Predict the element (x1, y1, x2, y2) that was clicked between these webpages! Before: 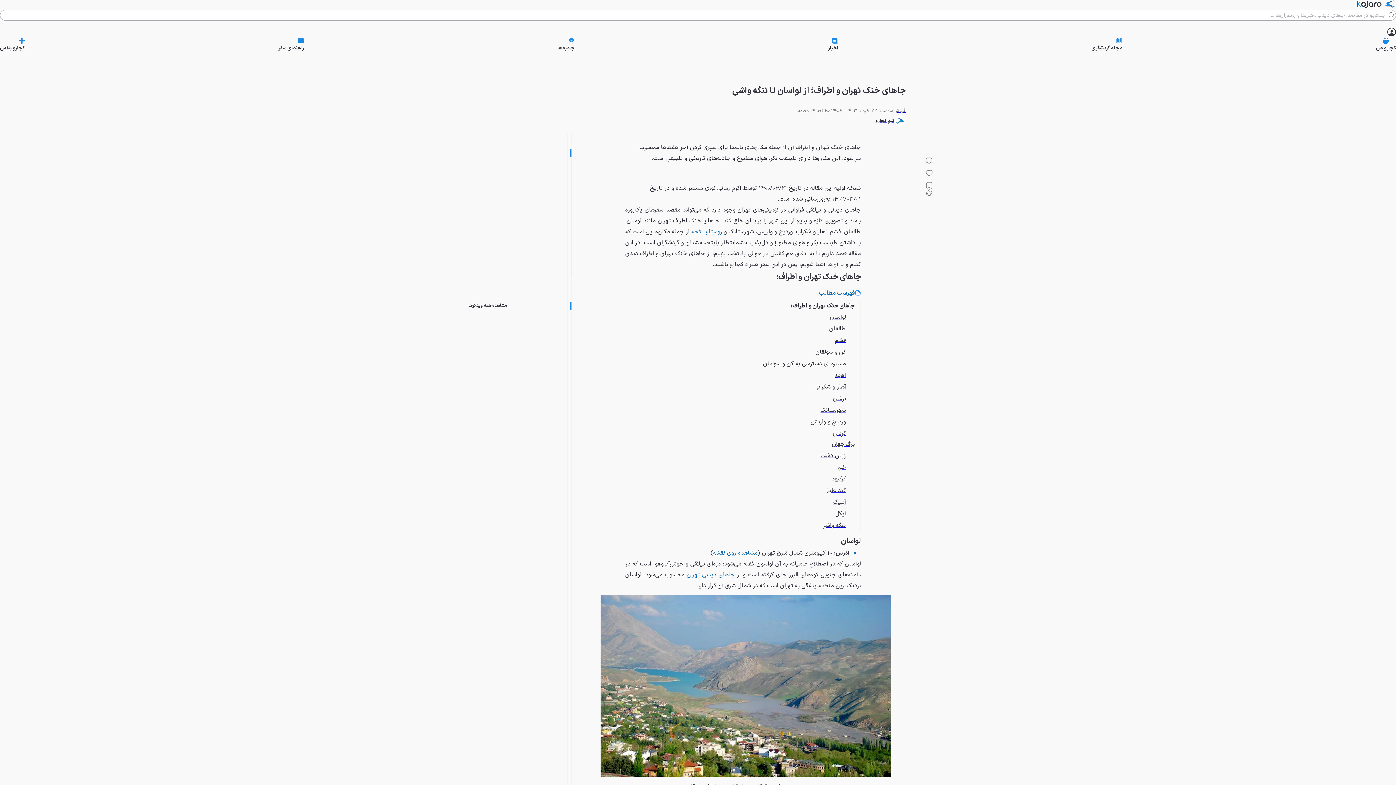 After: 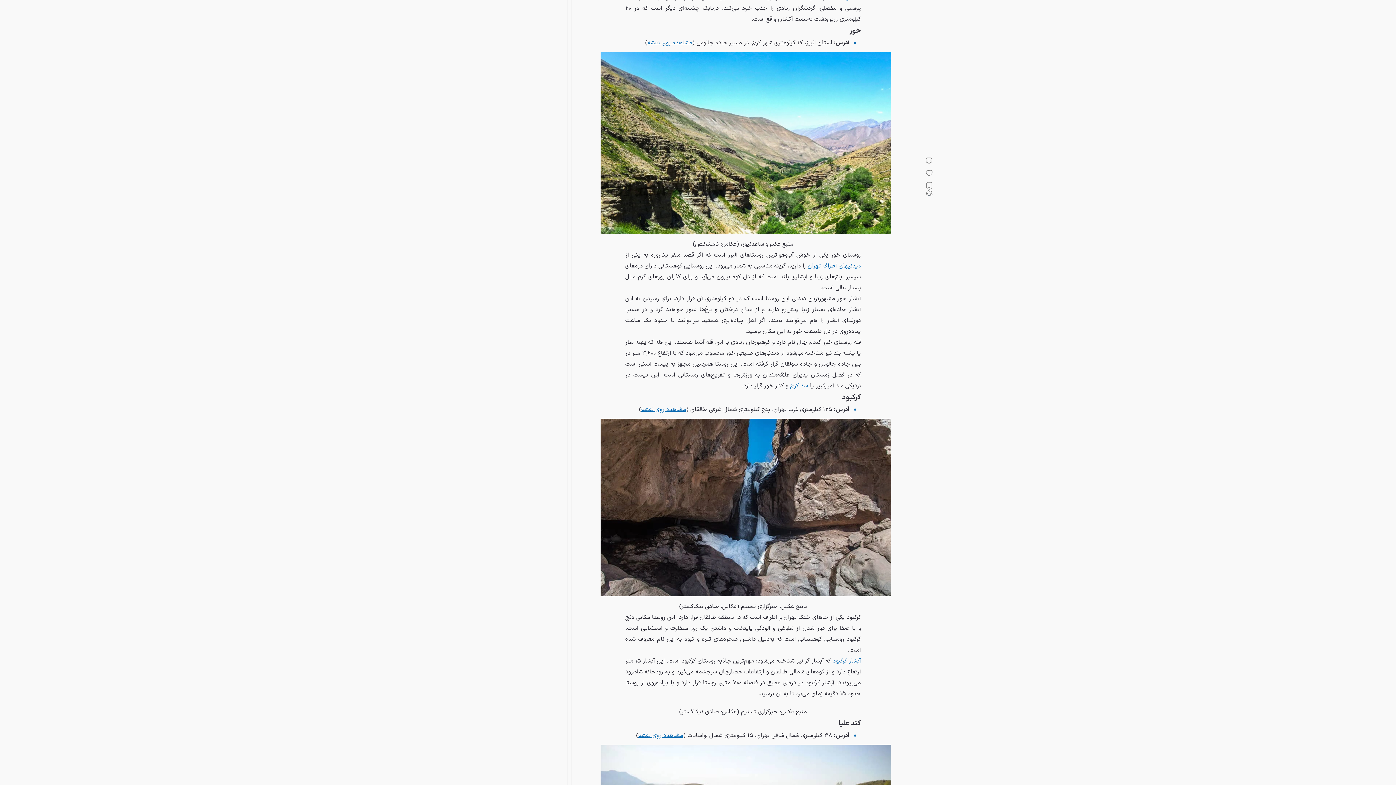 Action: label: خور bbox: (625, 461, 854, 473)